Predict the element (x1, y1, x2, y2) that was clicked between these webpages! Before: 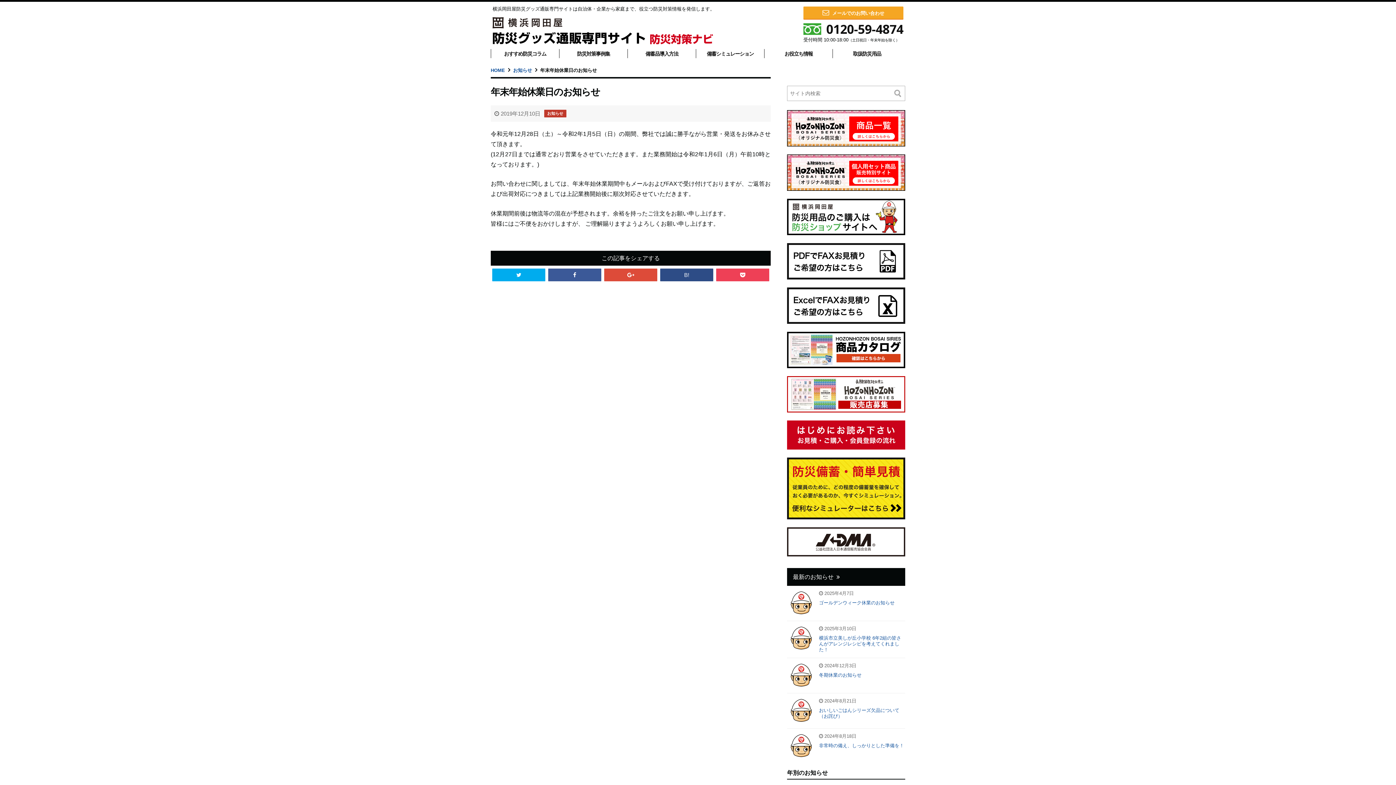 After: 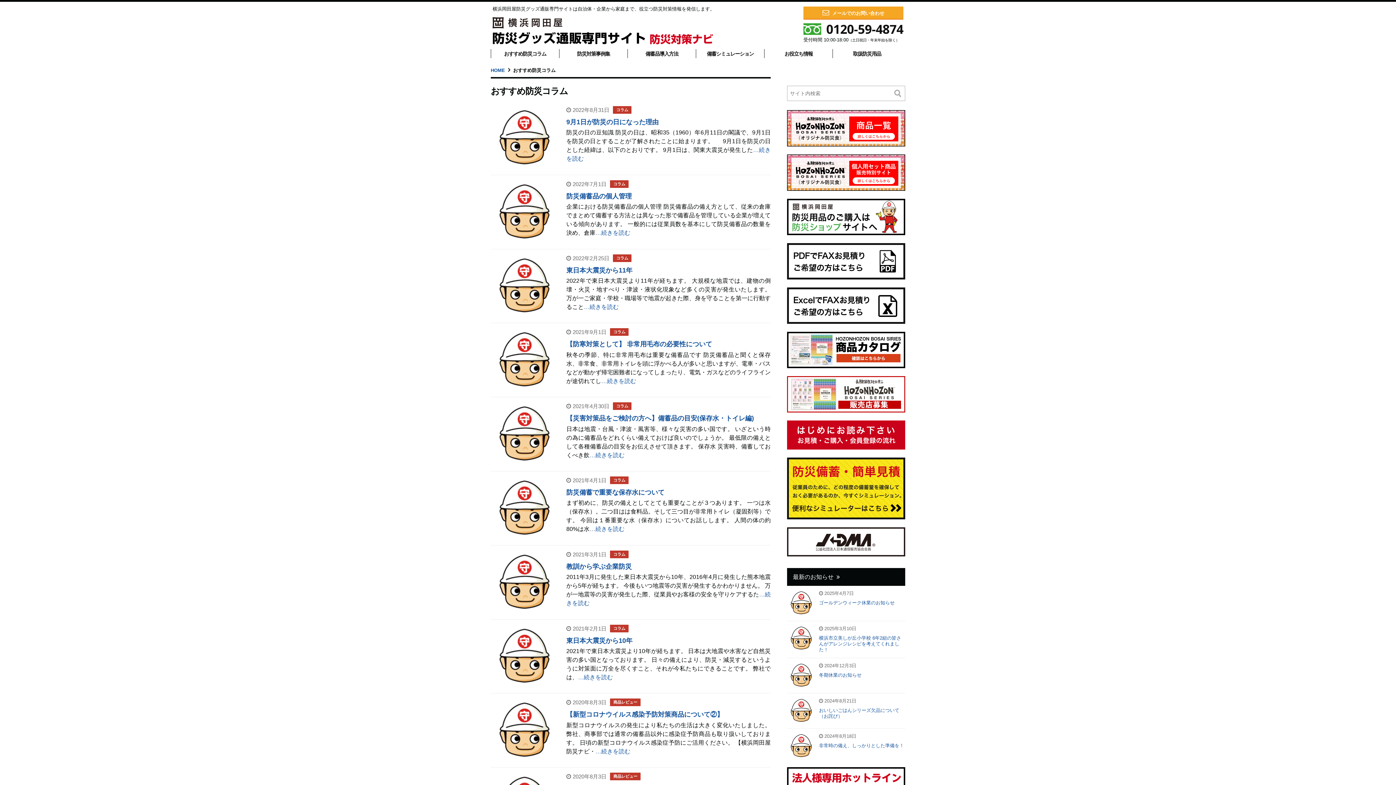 Action: bbox: (490, 49, 559, 58) label: おすすめ防災コラム